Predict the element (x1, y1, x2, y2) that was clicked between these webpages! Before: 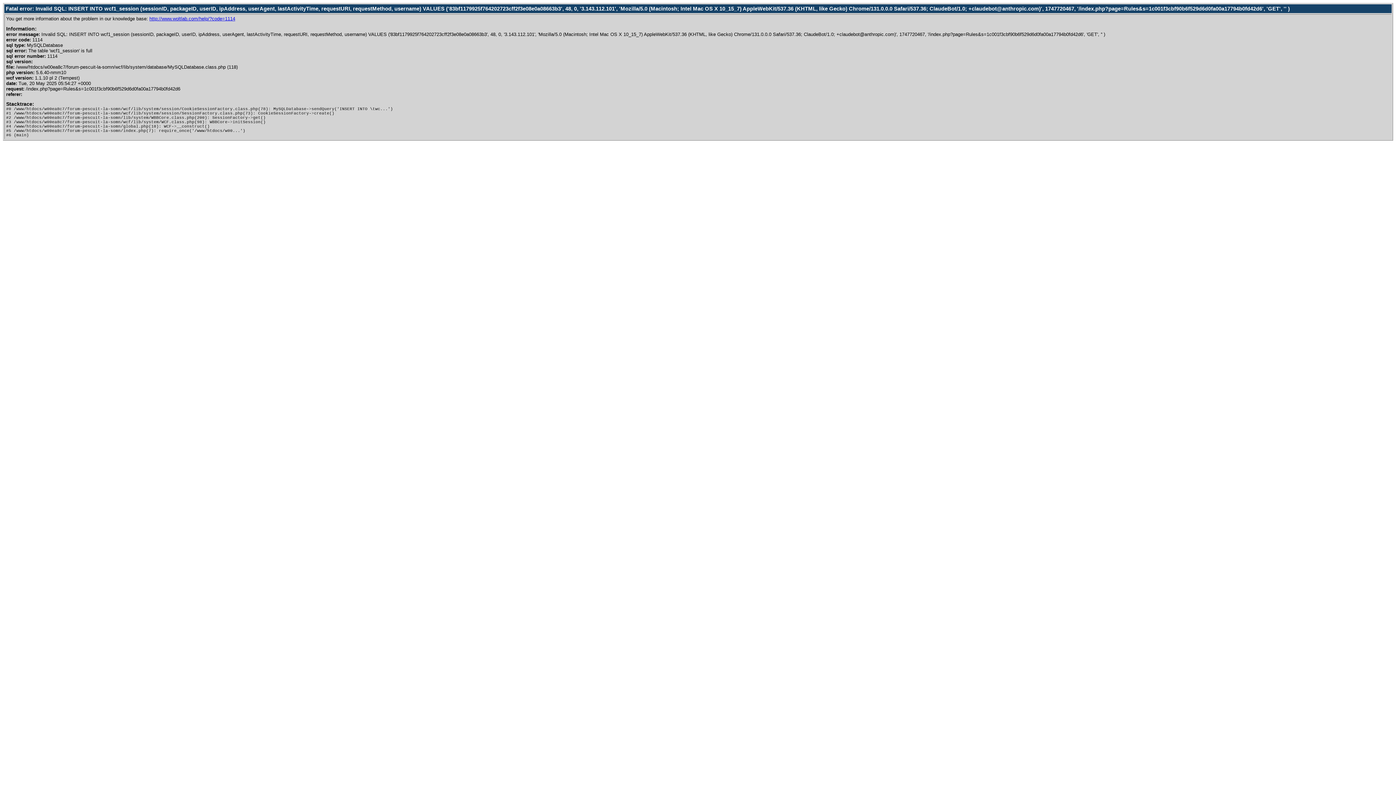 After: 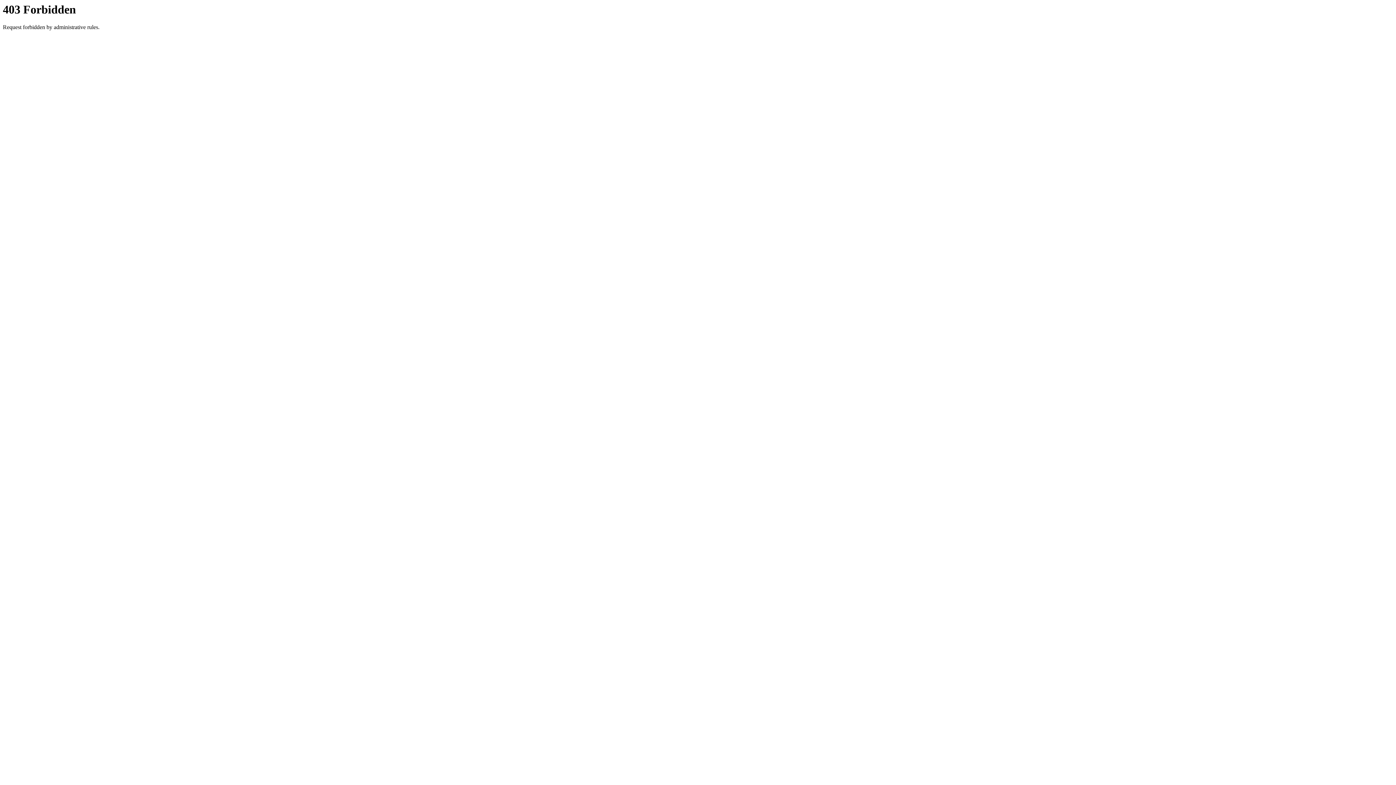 Action: label: http://www.woltlab.com/help/?code=1114 bbox: (149, 16, 235, 21)